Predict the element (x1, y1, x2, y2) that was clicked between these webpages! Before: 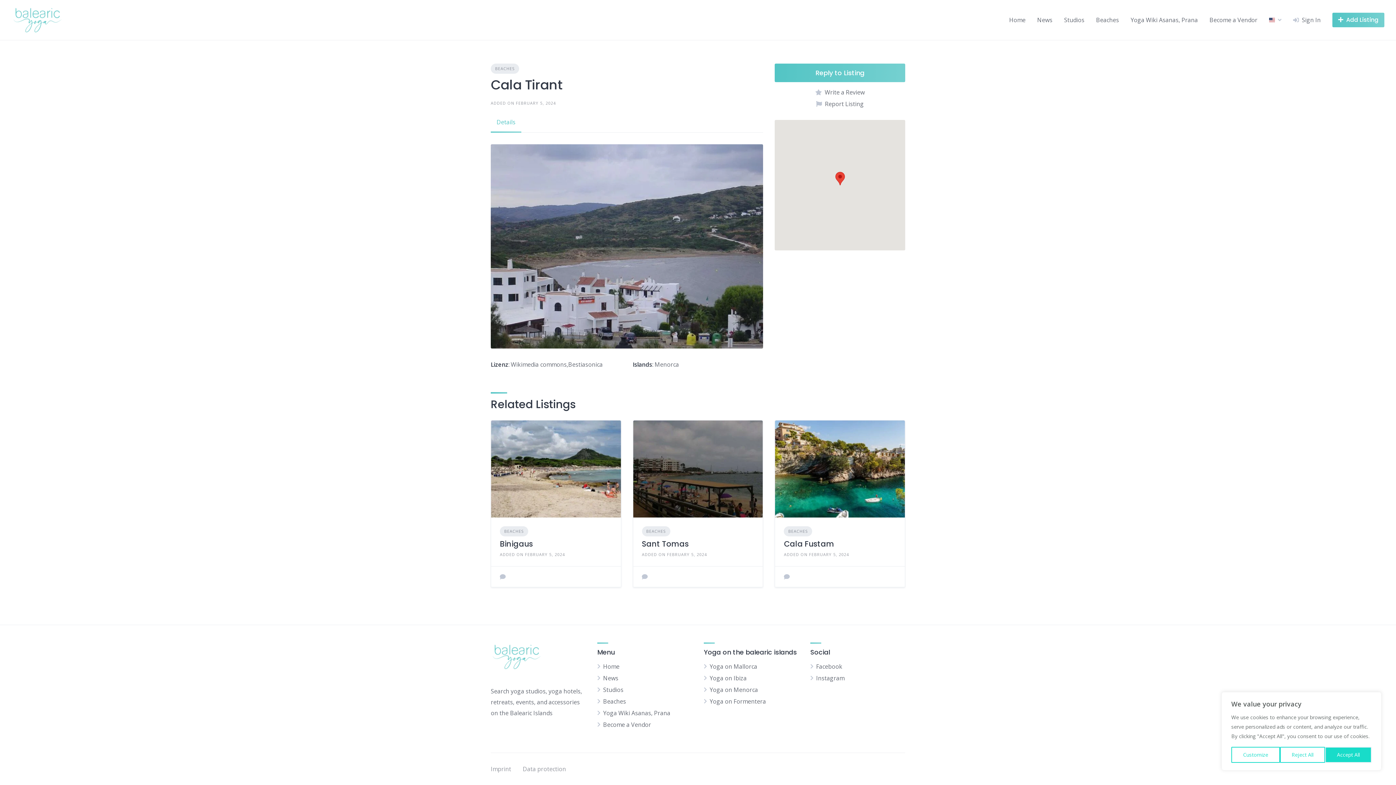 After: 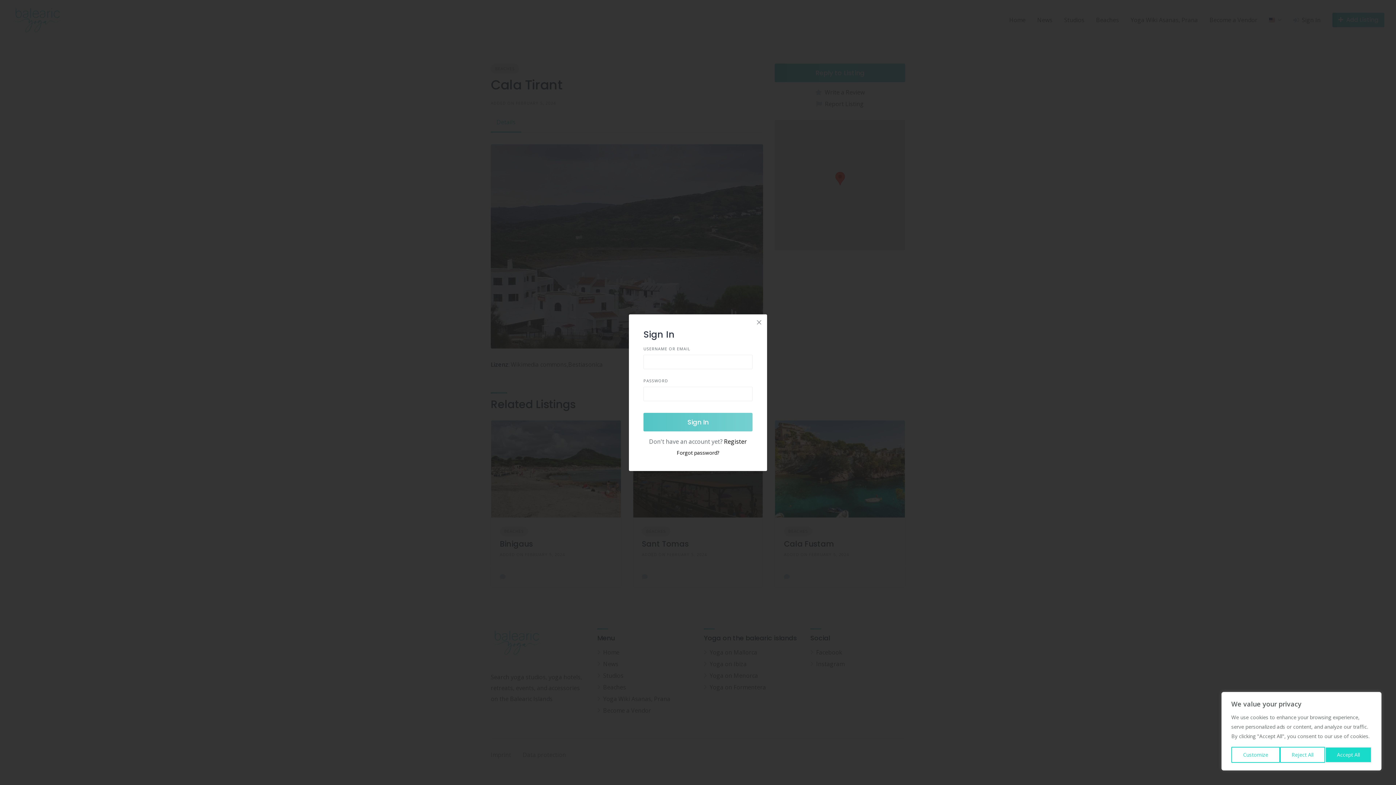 Action: label: Sign In bbox: (1293, 15, 1321, 24)